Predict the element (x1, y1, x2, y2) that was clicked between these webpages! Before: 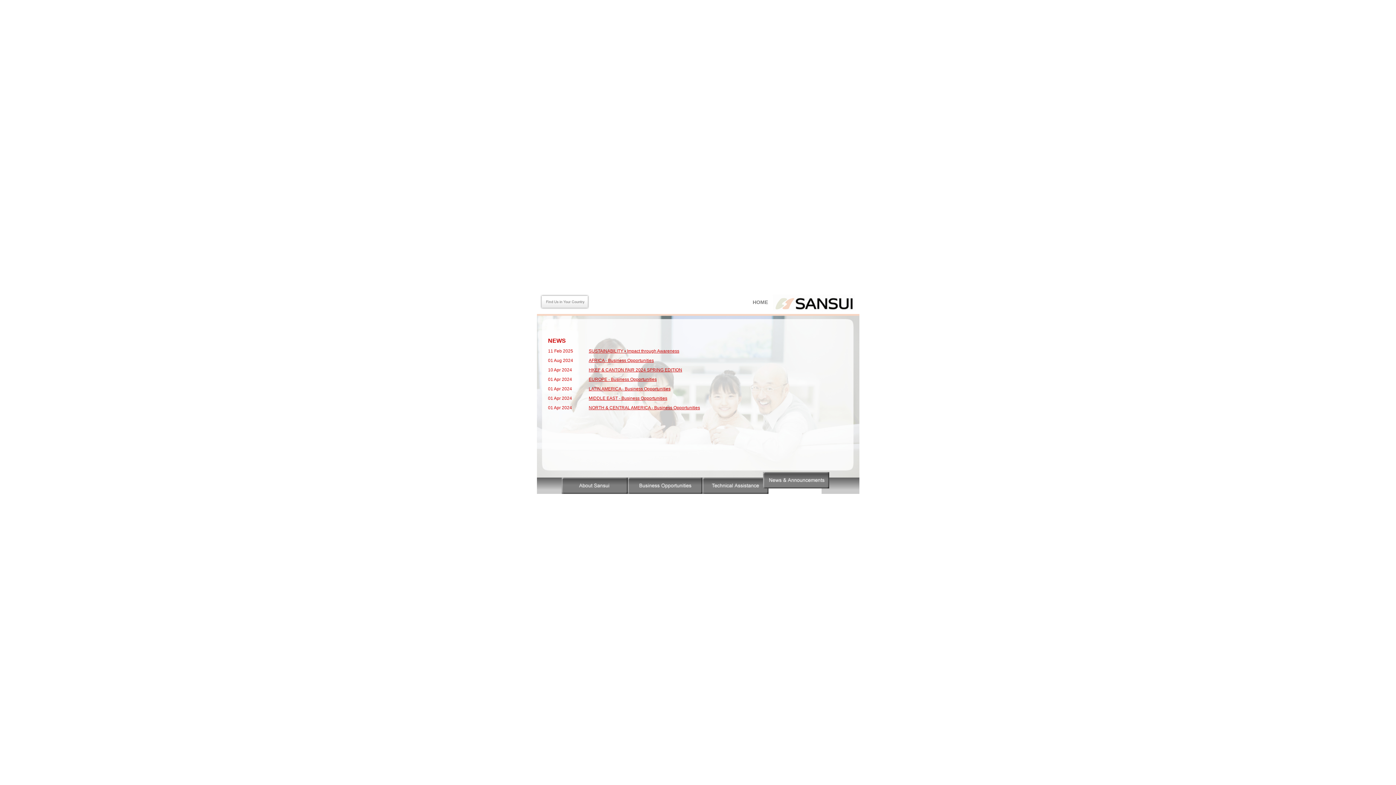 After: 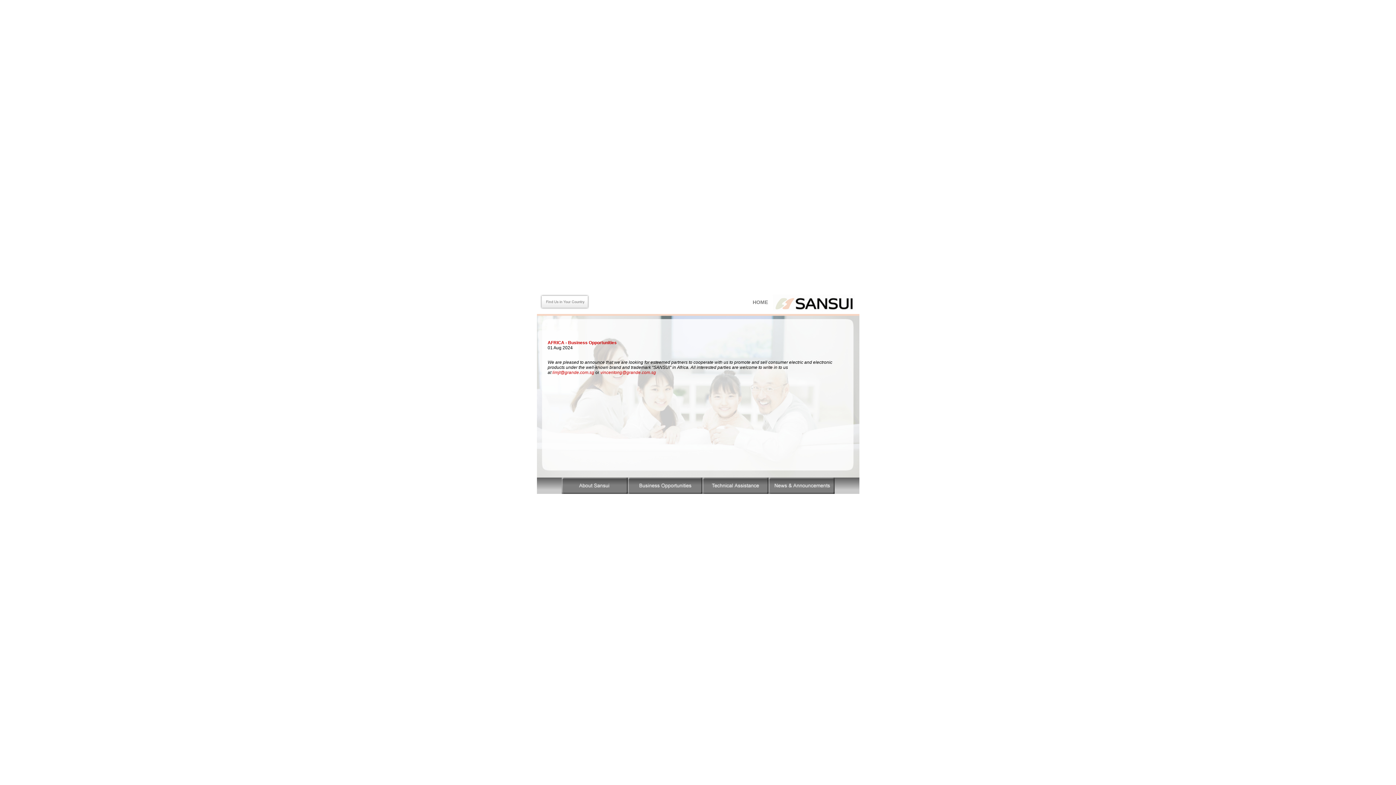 Action: bbox: (588, 358, 654, 363) label: AFRICA - Business Opportunities